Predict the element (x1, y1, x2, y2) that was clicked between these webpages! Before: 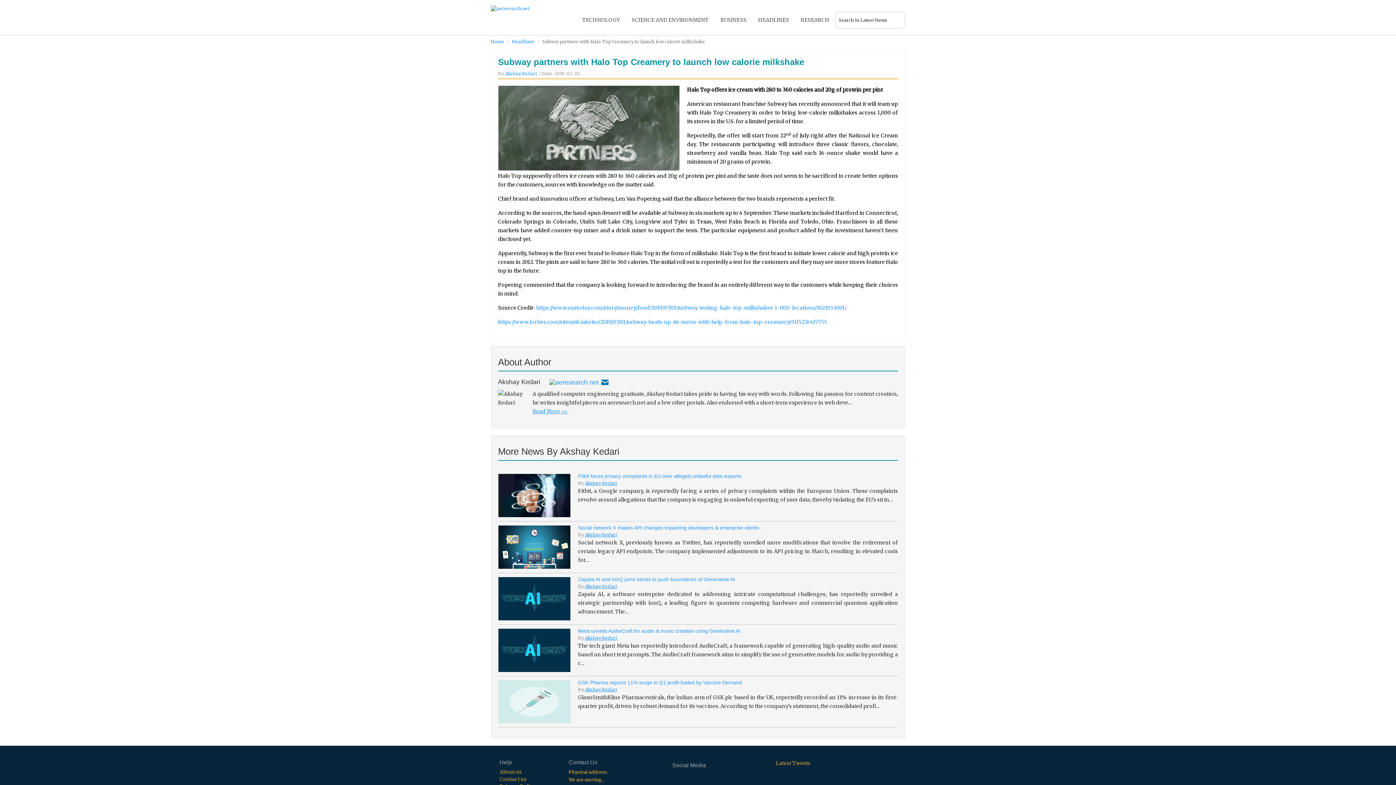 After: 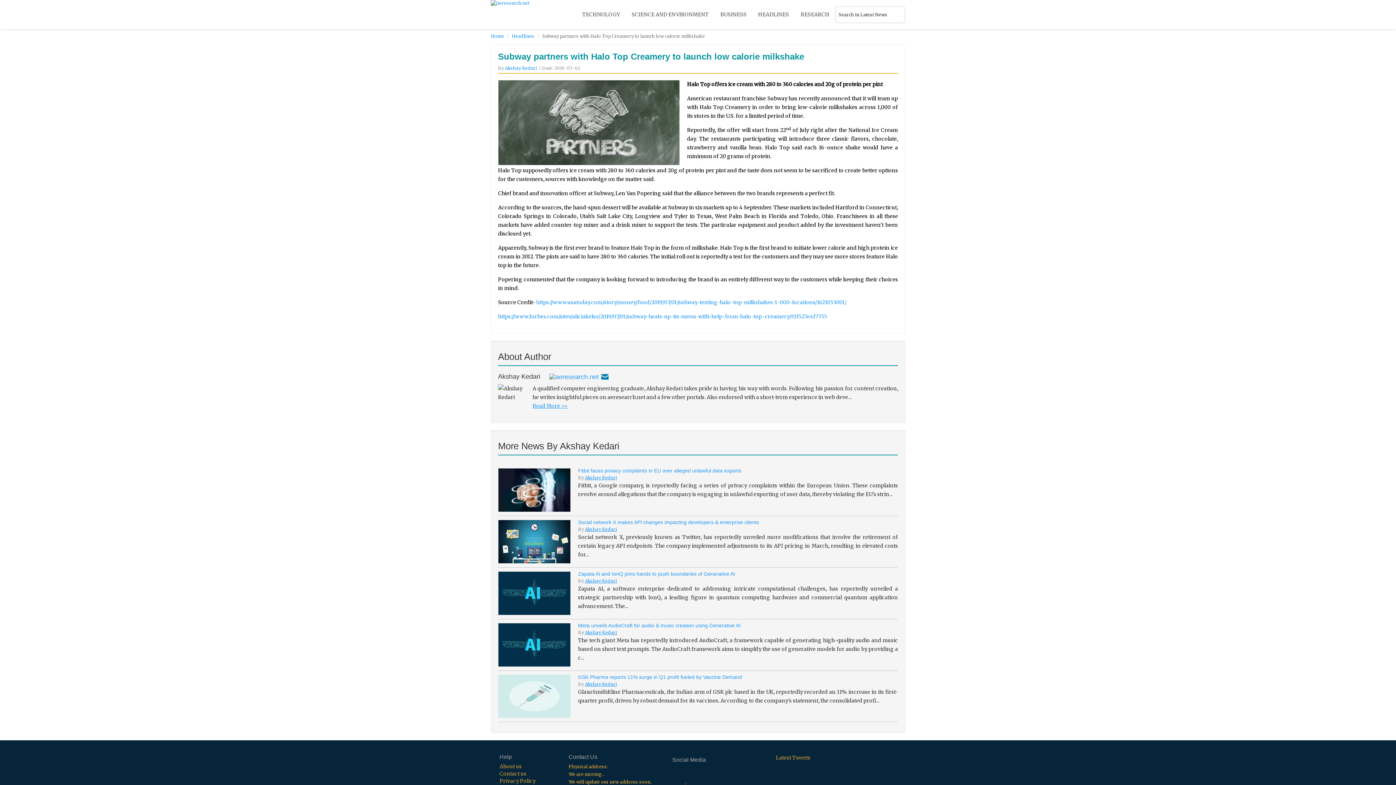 Action: label: . bbox: (685, 771, 697, 791)